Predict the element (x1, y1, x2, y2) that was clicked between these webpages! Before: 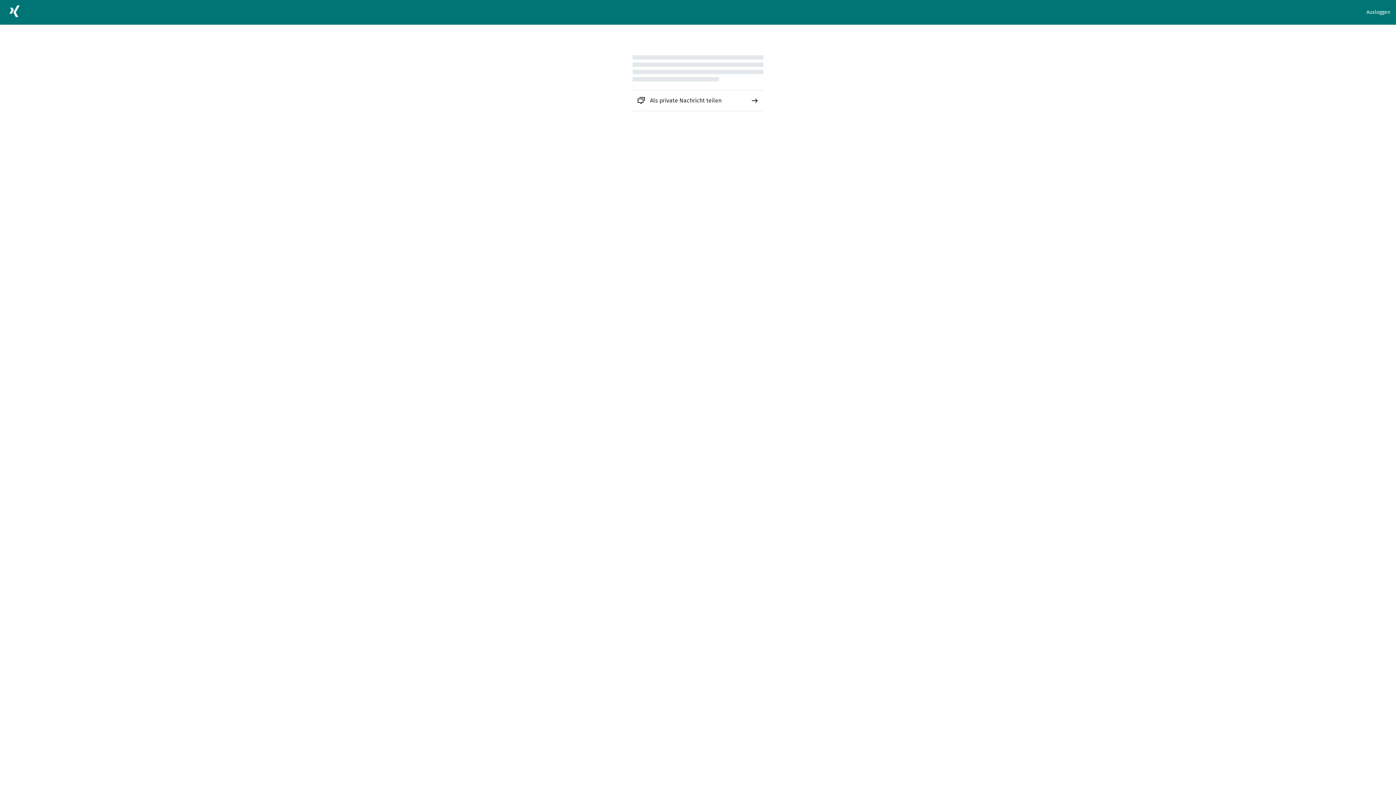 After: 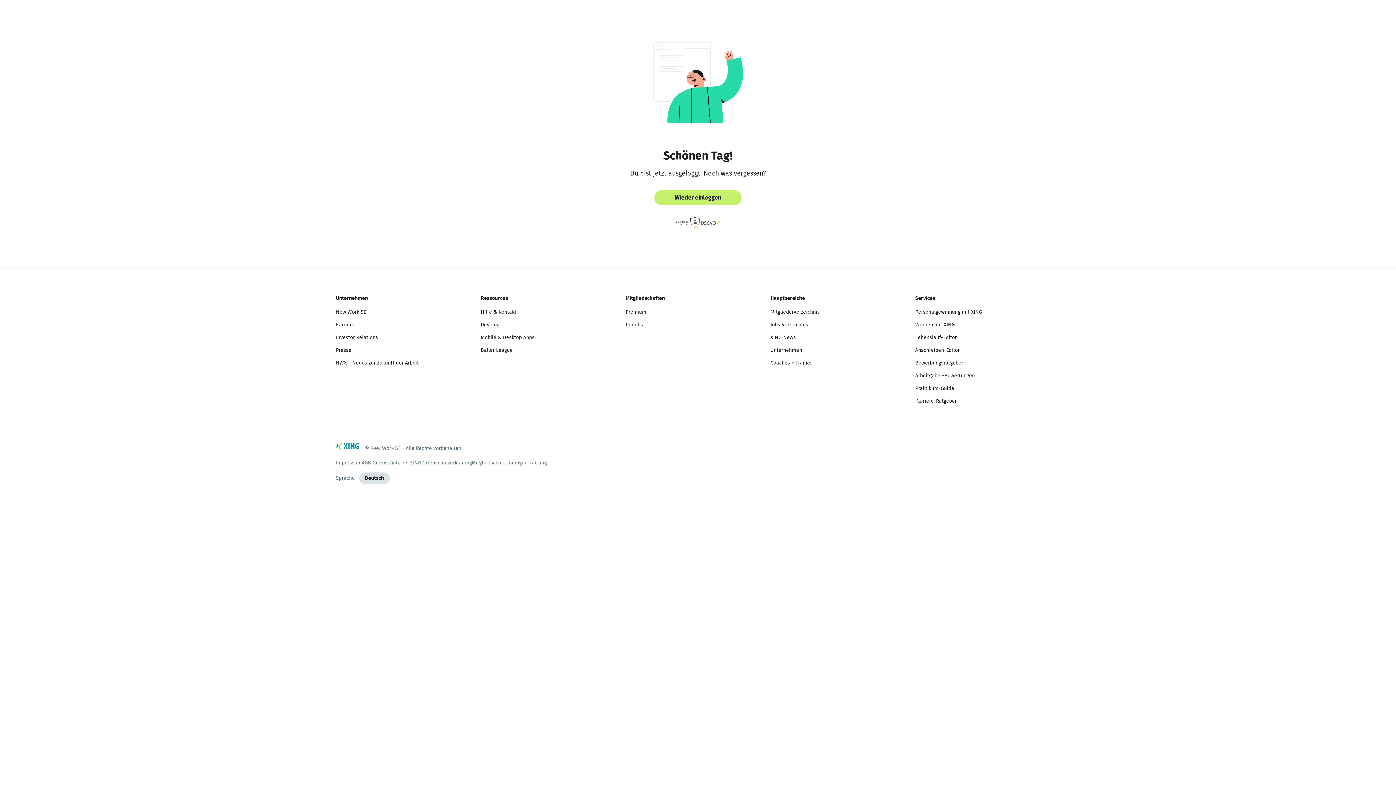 Action: bbox: (1366, 8, 1390, 16) label: Ausloggen